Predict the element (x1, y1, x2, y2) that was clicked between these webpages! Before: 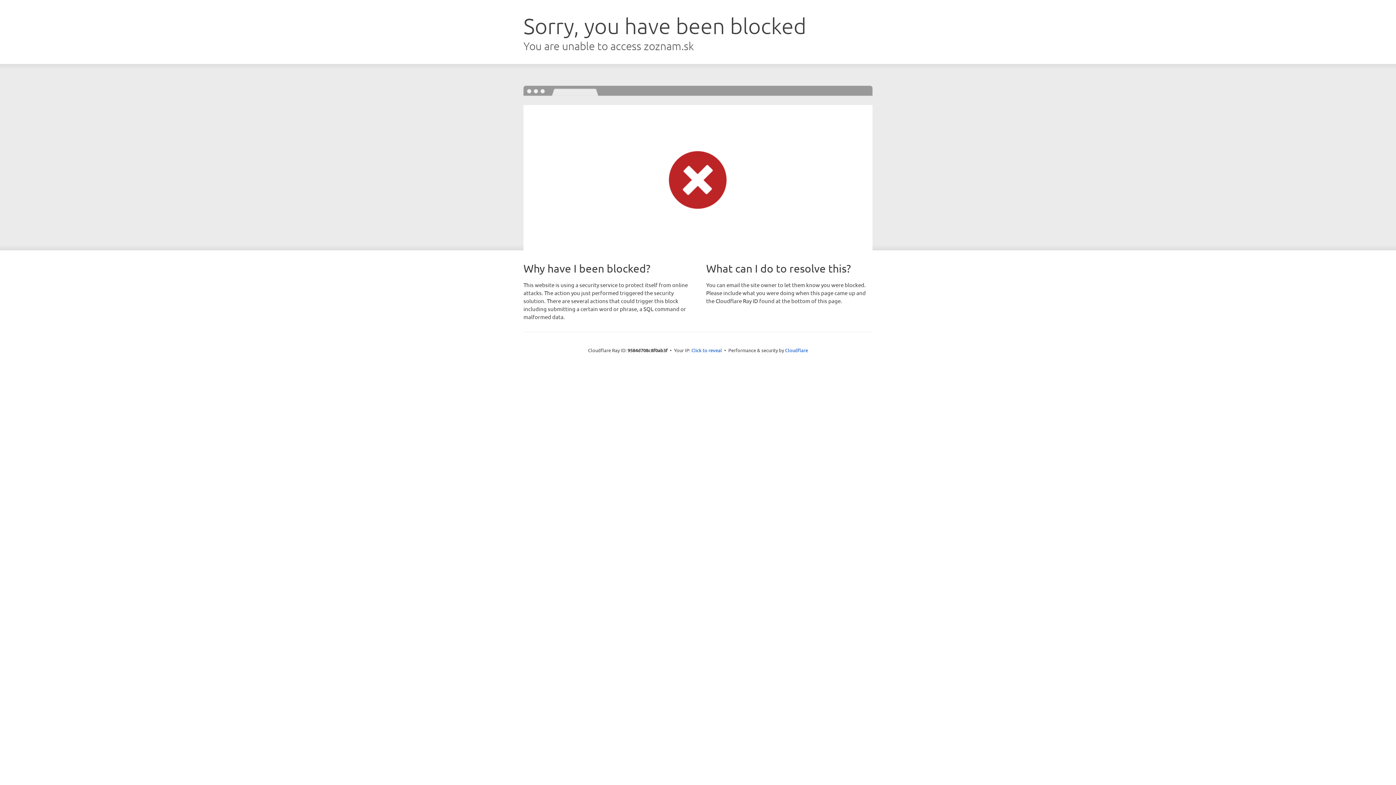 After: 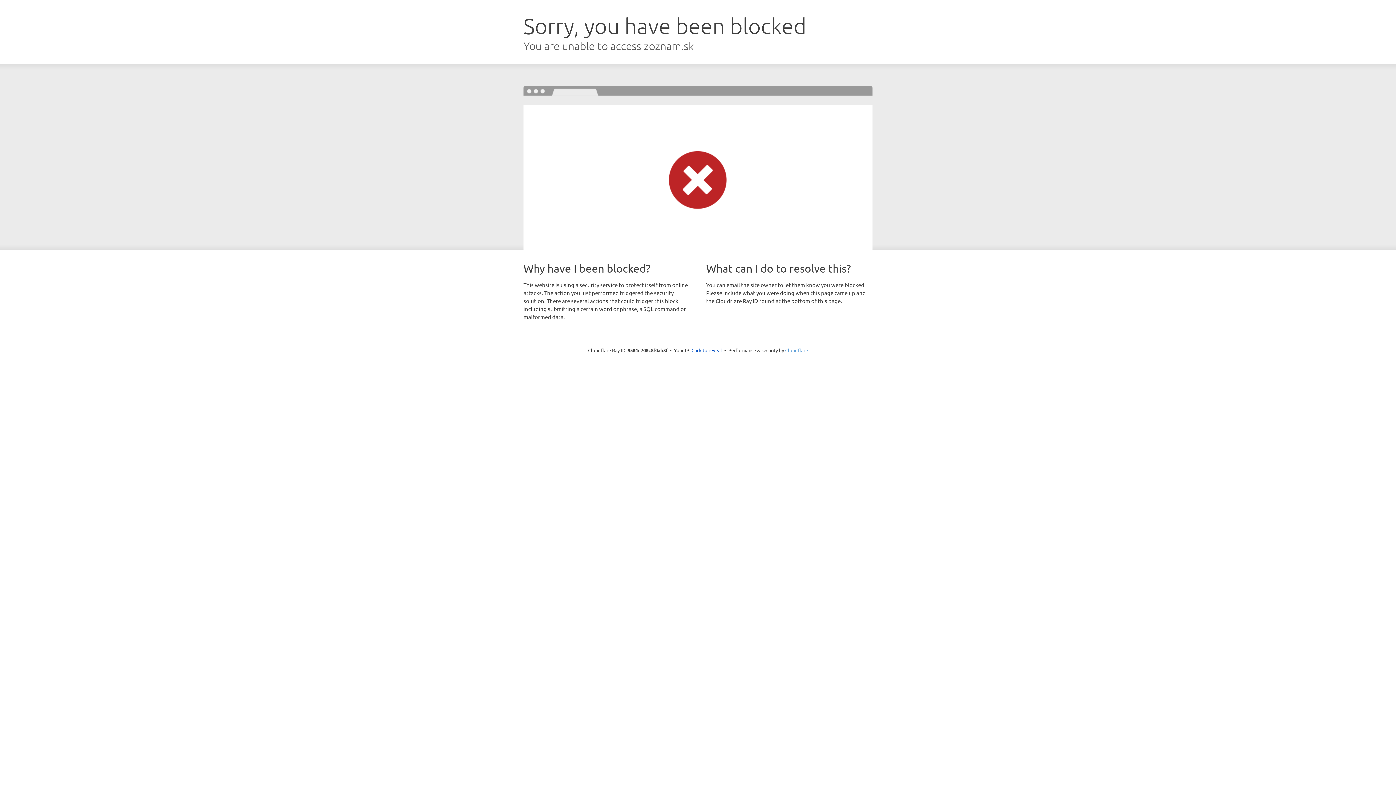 Action: label: Cloudflare bbox: (785, 347, 808, 353)